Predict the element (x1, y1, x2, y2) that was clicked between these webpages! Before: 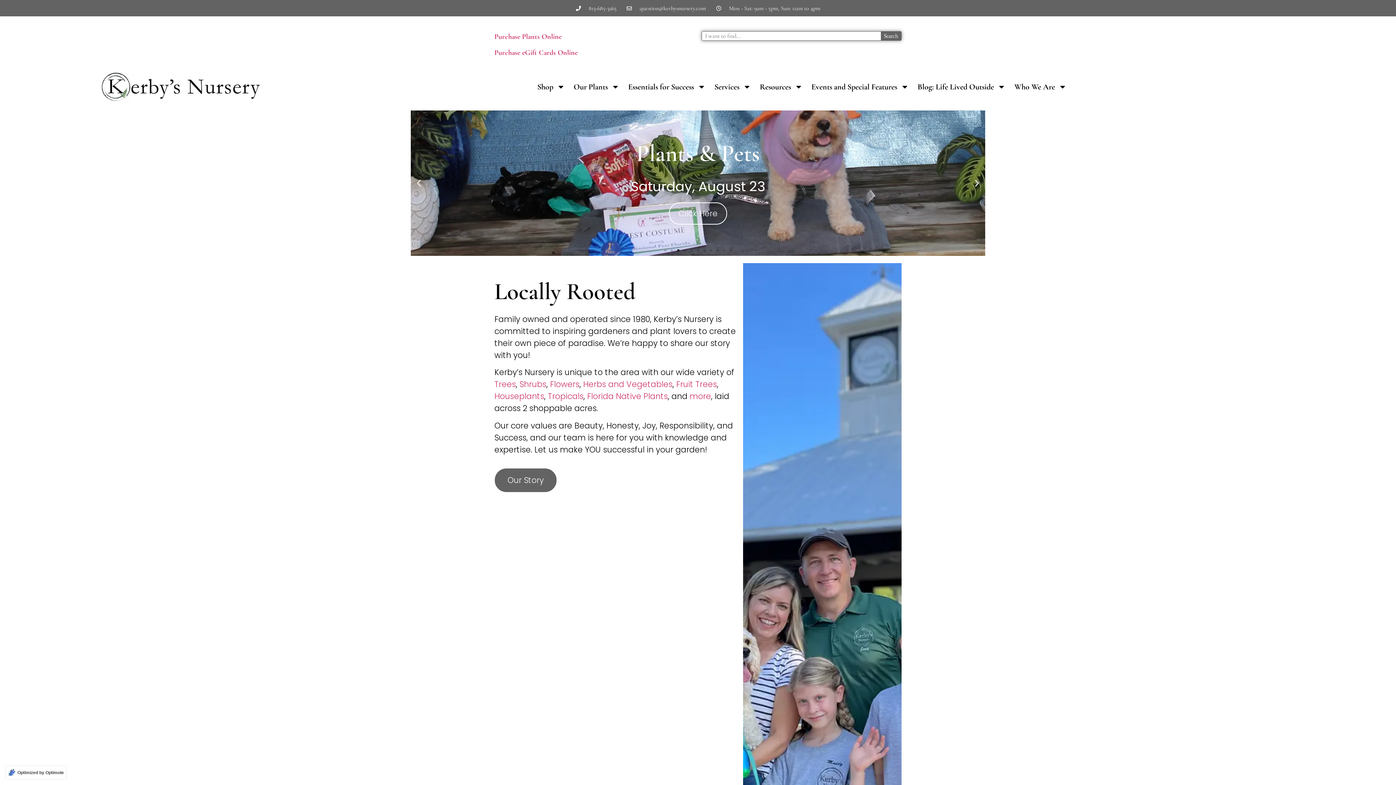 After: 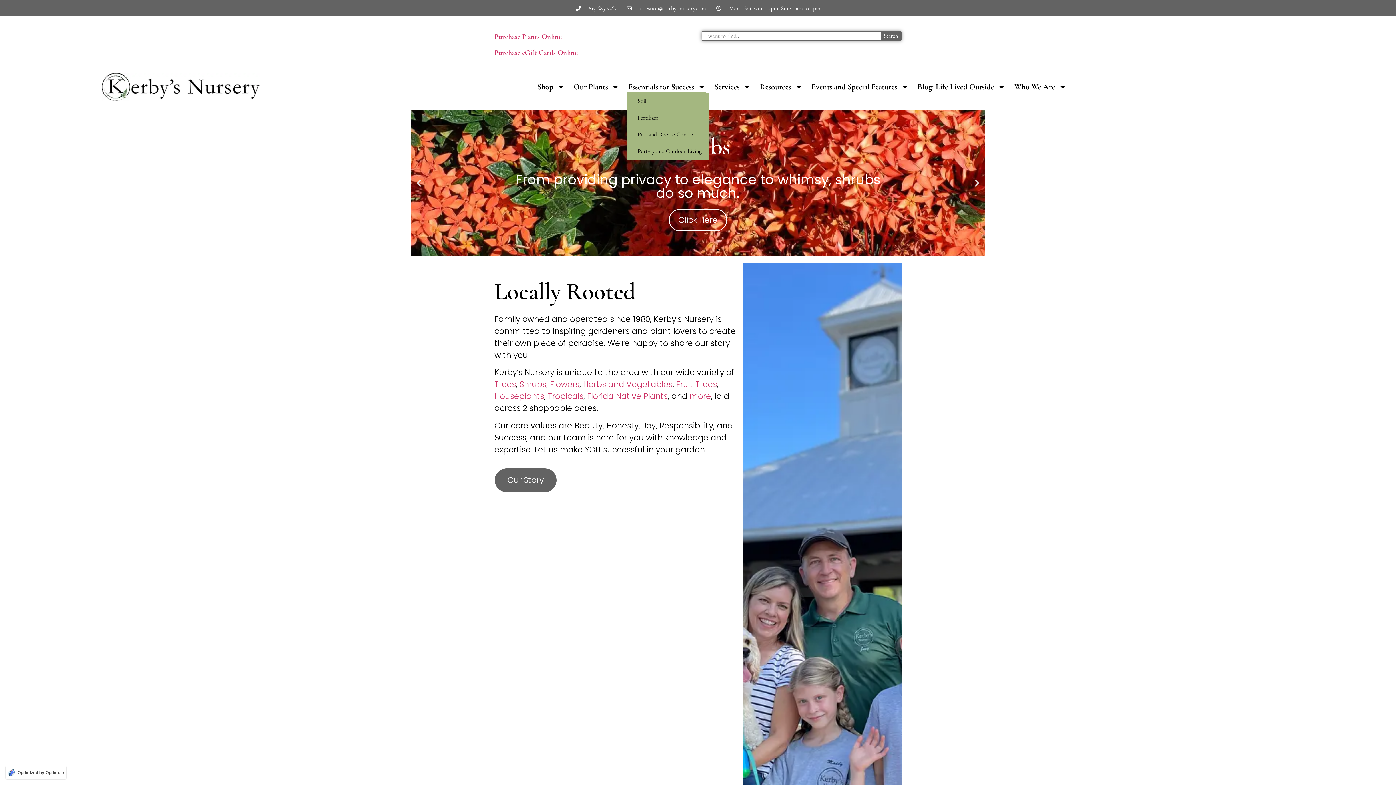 Action: bbox: (627, 81, 706, 92) label: Essentials for Success